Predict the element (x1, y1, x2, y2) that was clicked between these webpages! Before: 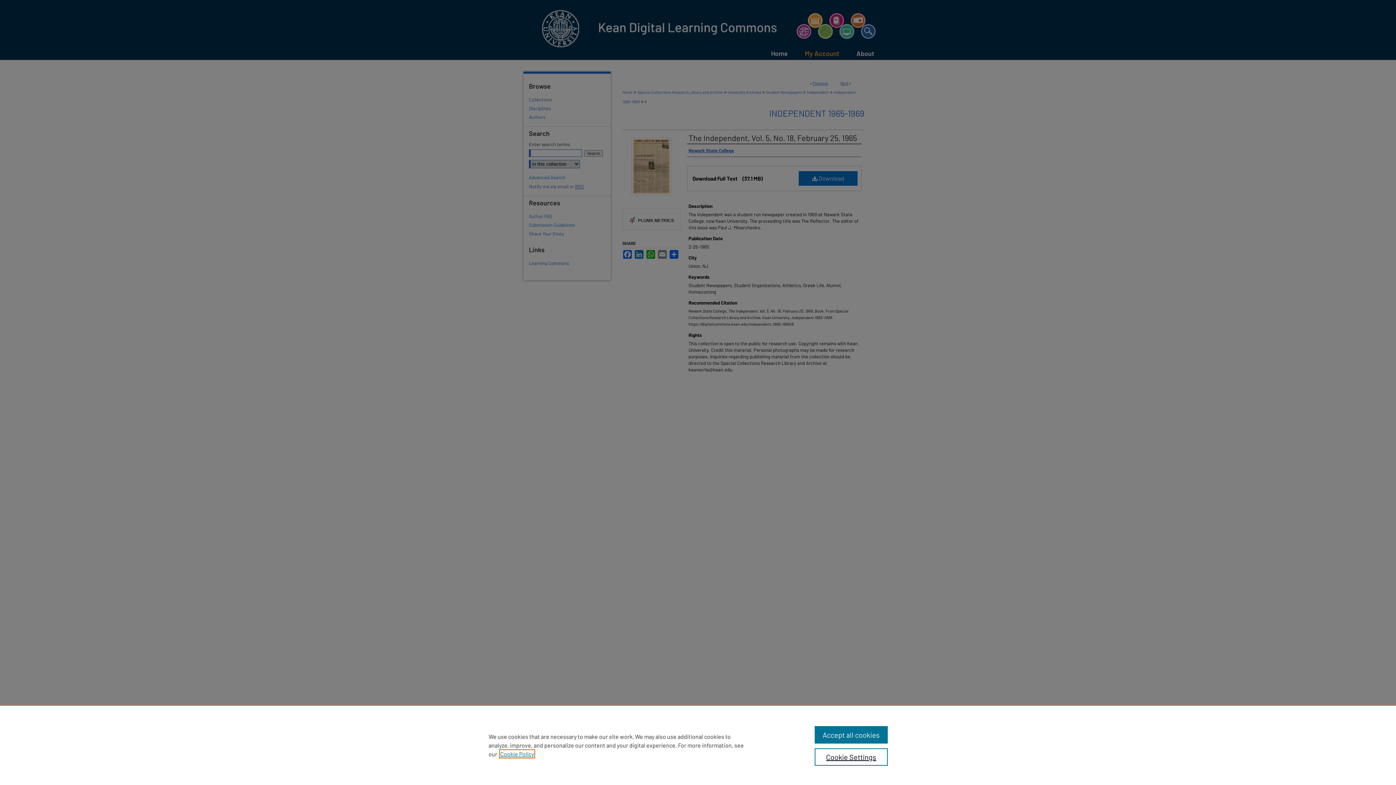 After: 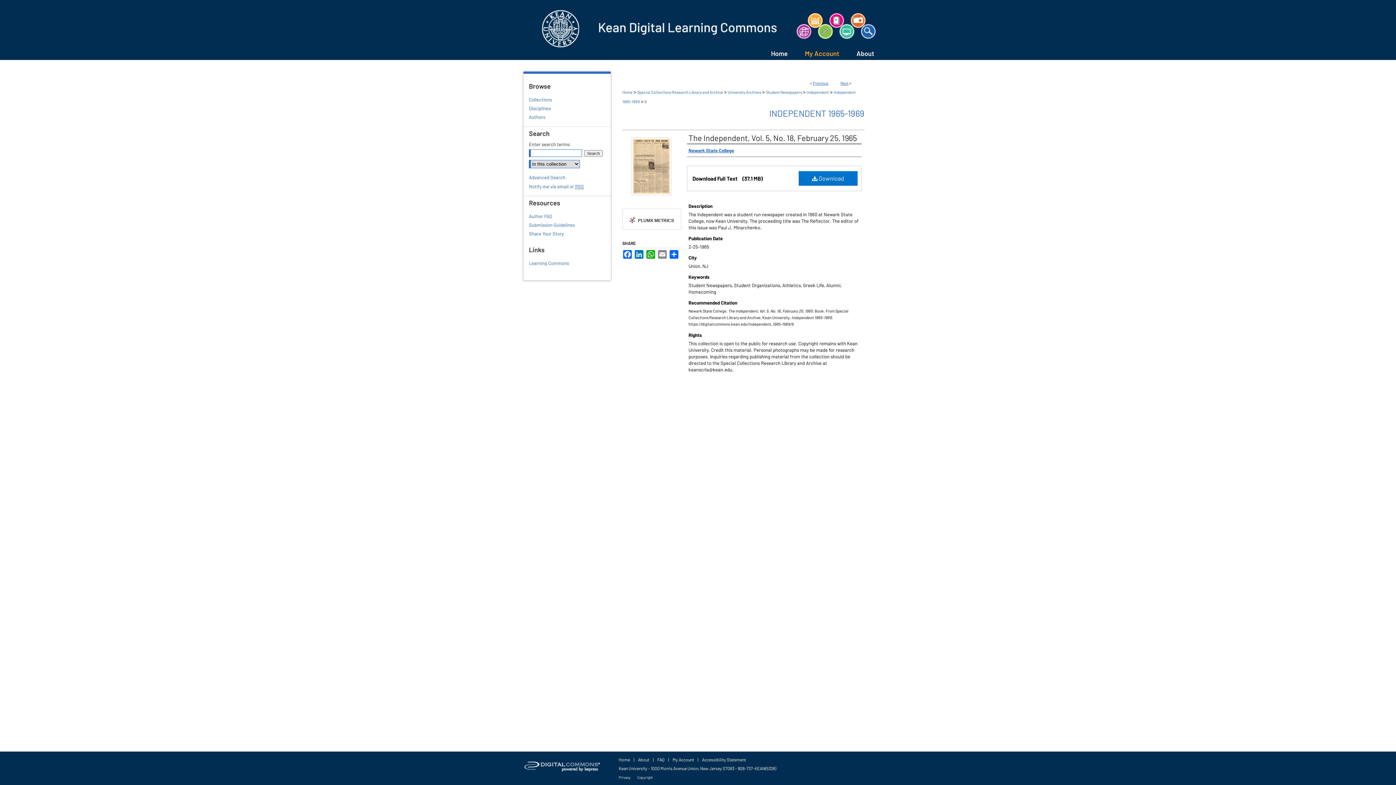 Action: bbox: (814, 726, 887, 744) label: Accept all cookies